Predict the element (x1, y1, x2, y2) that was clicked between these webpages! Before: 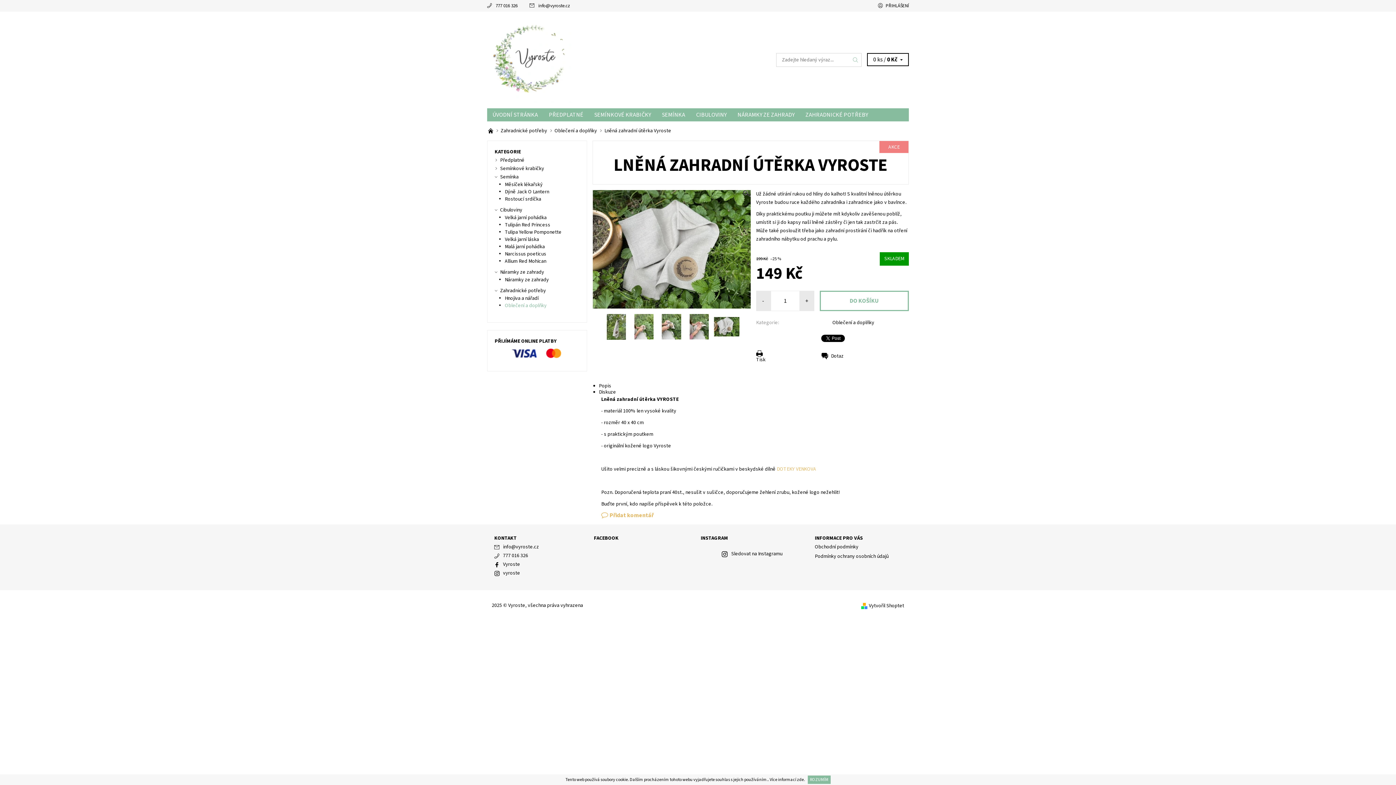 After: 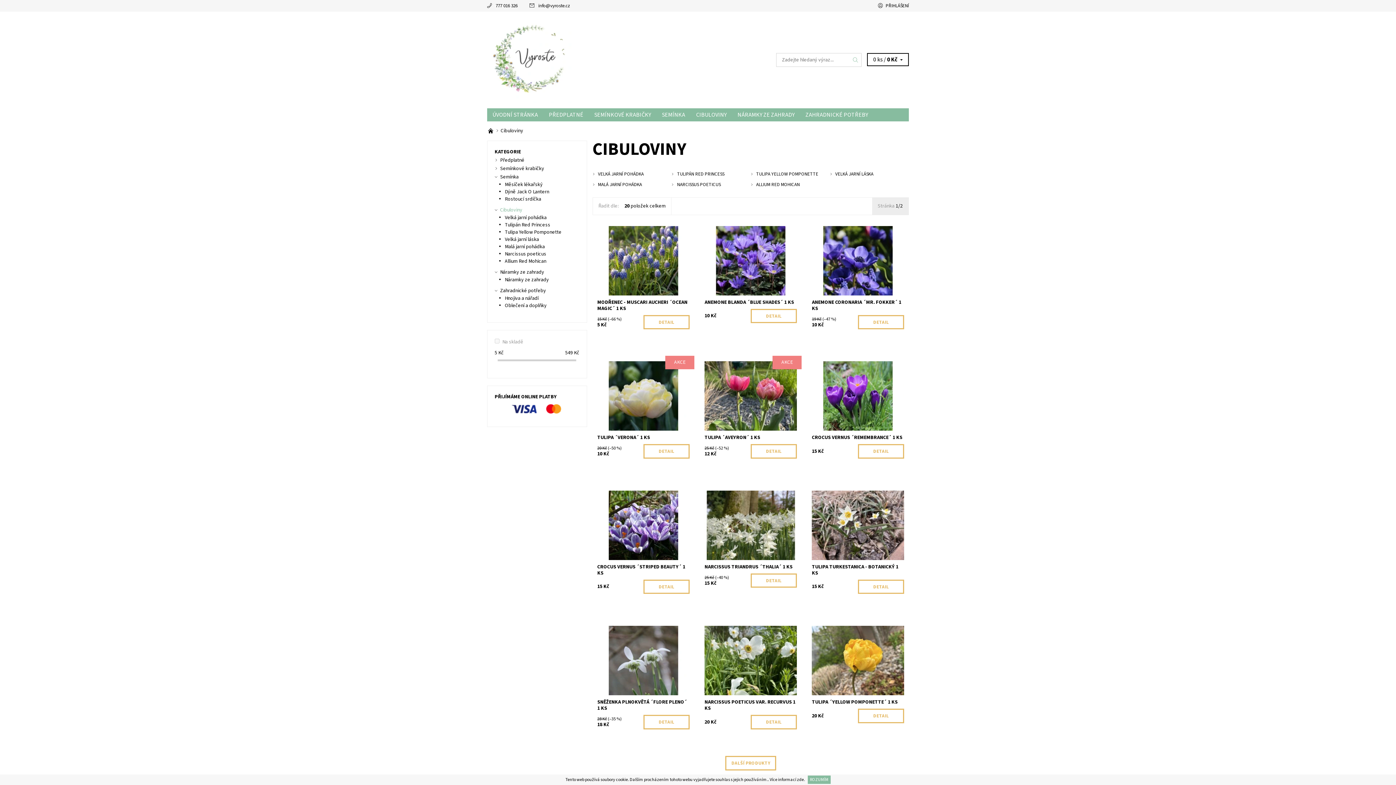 Action: label: CIBULOVINY bbox: (690, 108, 732, 121)